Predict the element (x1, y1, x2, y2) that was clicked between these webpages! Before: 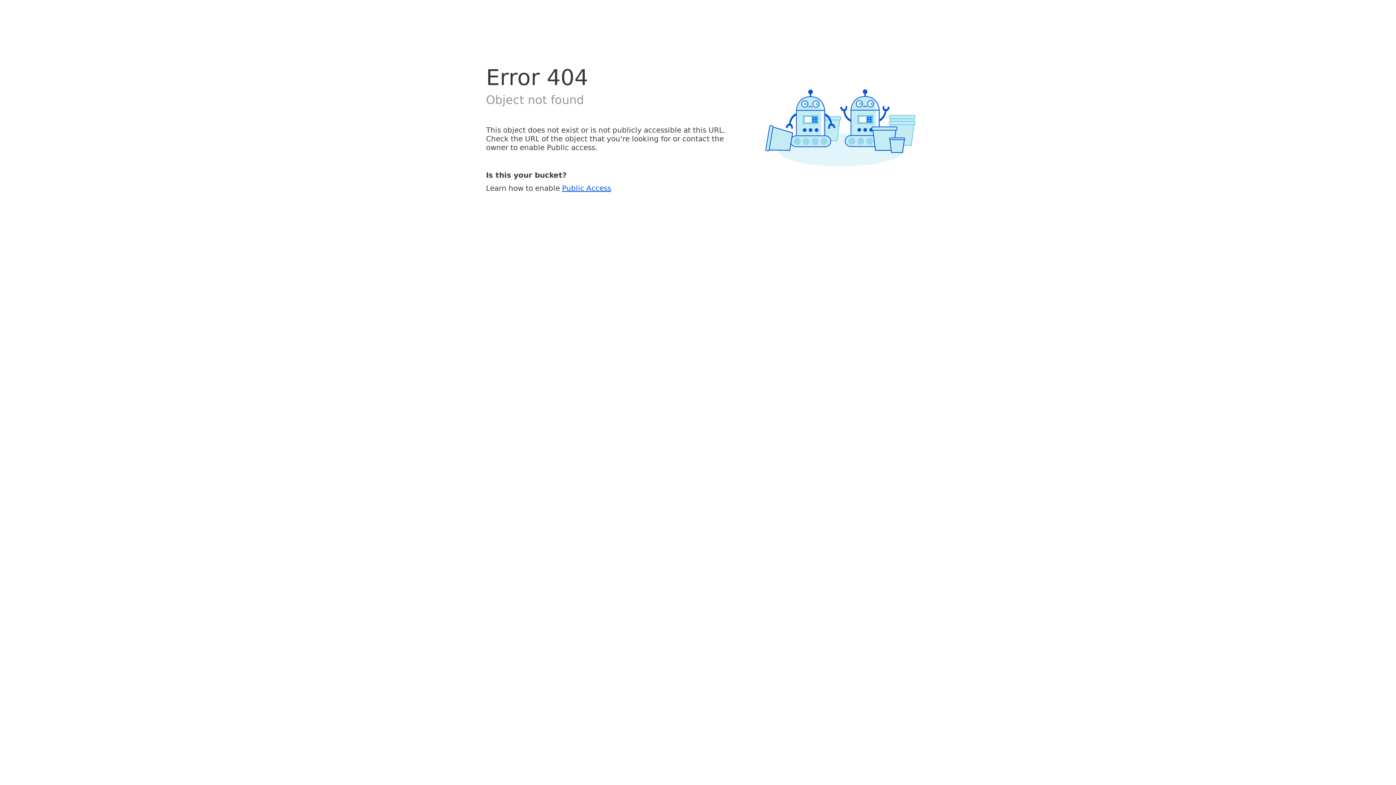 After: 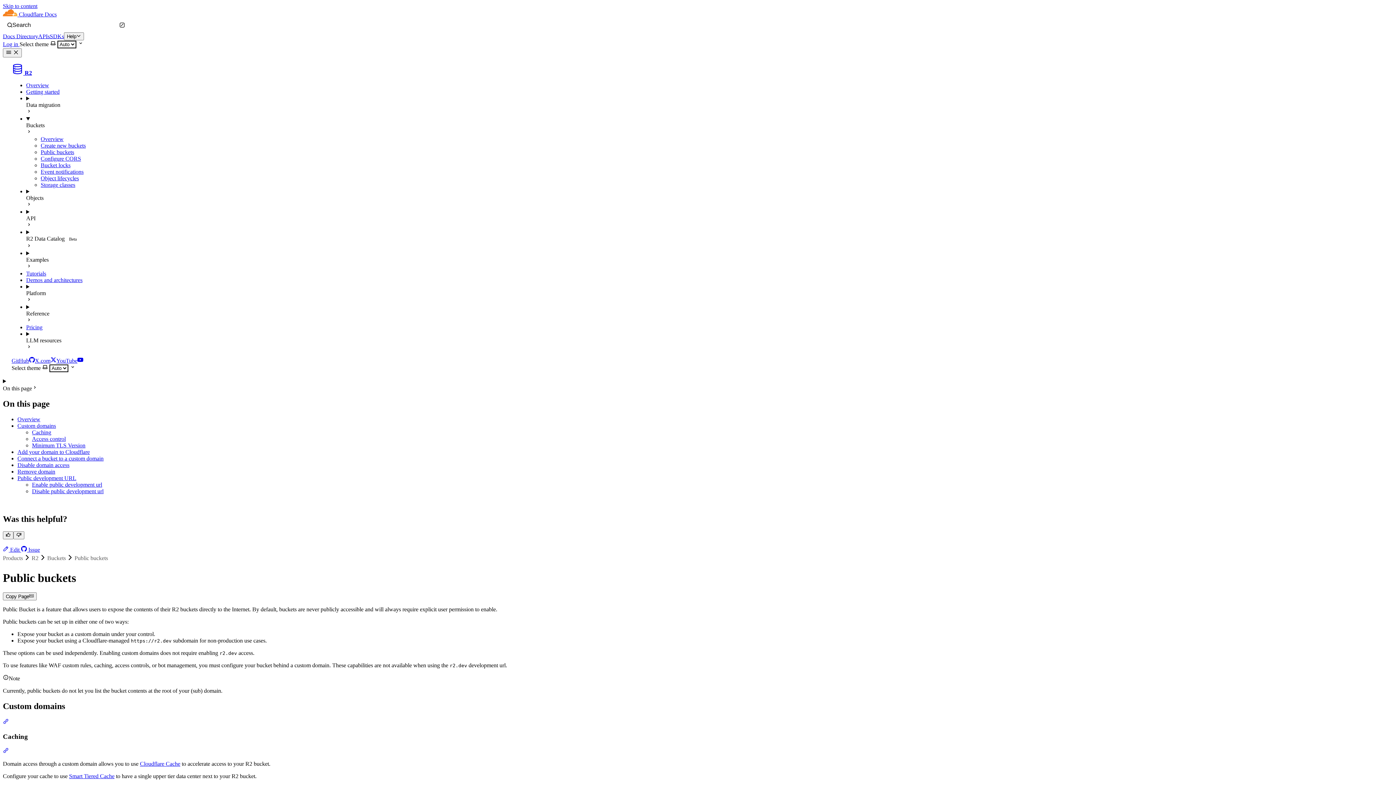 Action: label: Public Access bbox: (562, 183, 611, 192)